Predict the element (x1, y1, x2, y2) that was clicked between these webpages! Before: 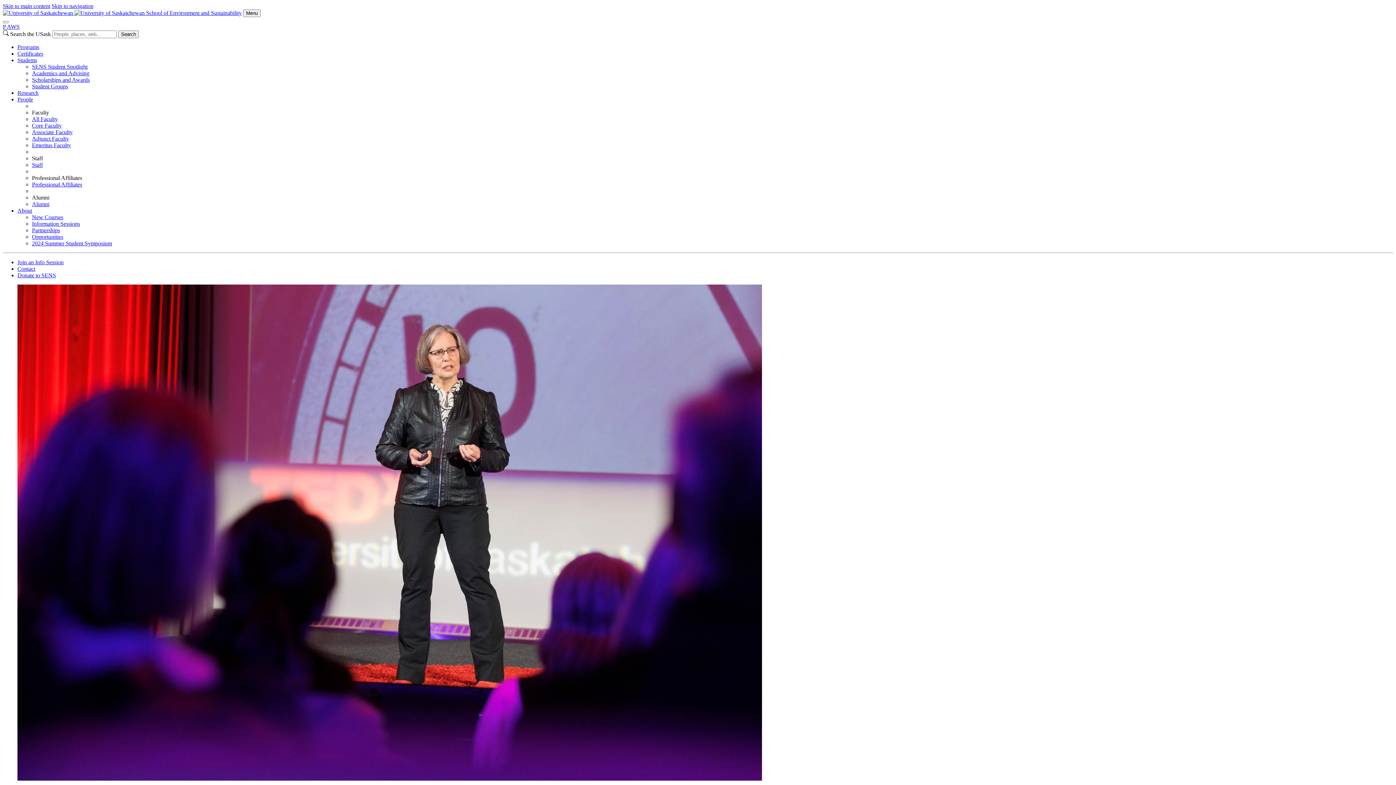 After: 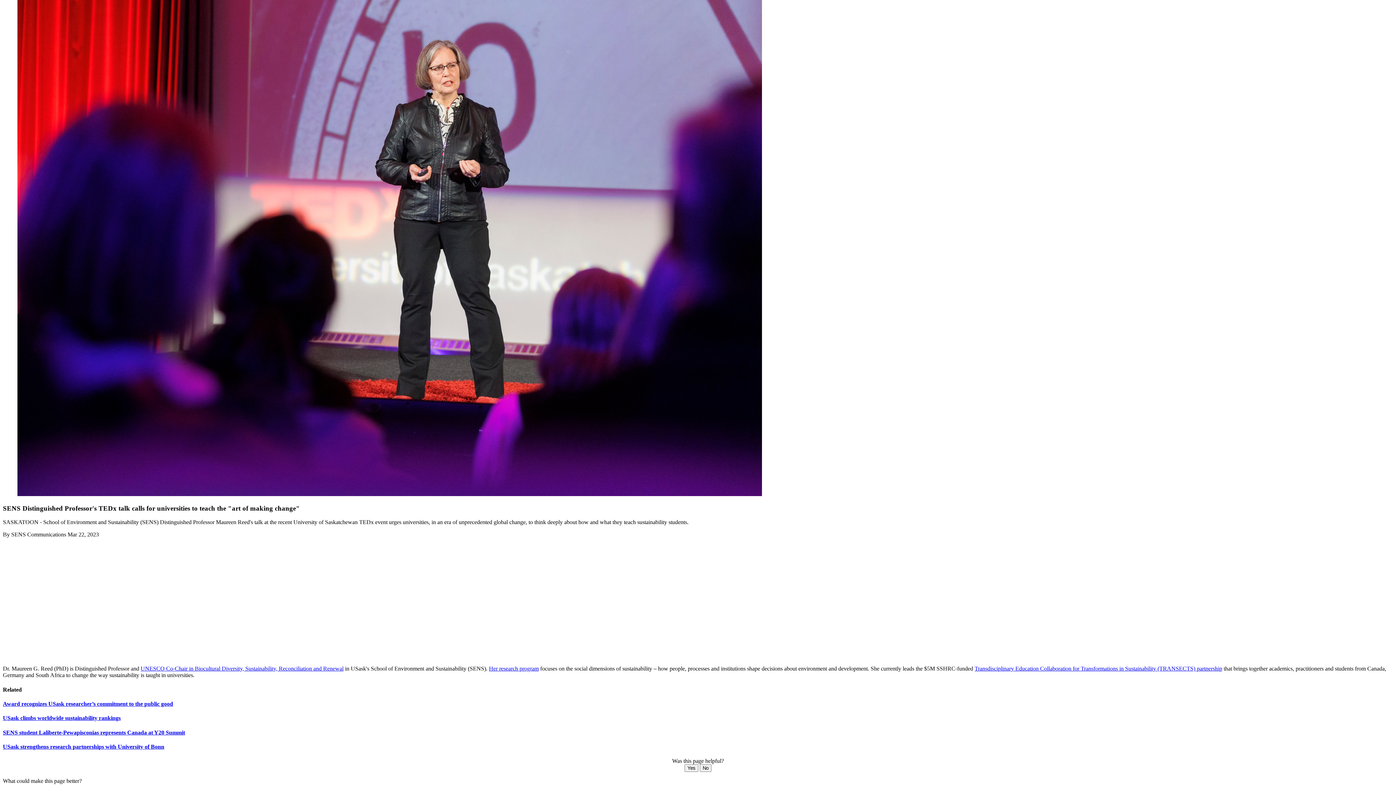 Action: label: Skip to main content bbox: (2, 2, 50, 9)